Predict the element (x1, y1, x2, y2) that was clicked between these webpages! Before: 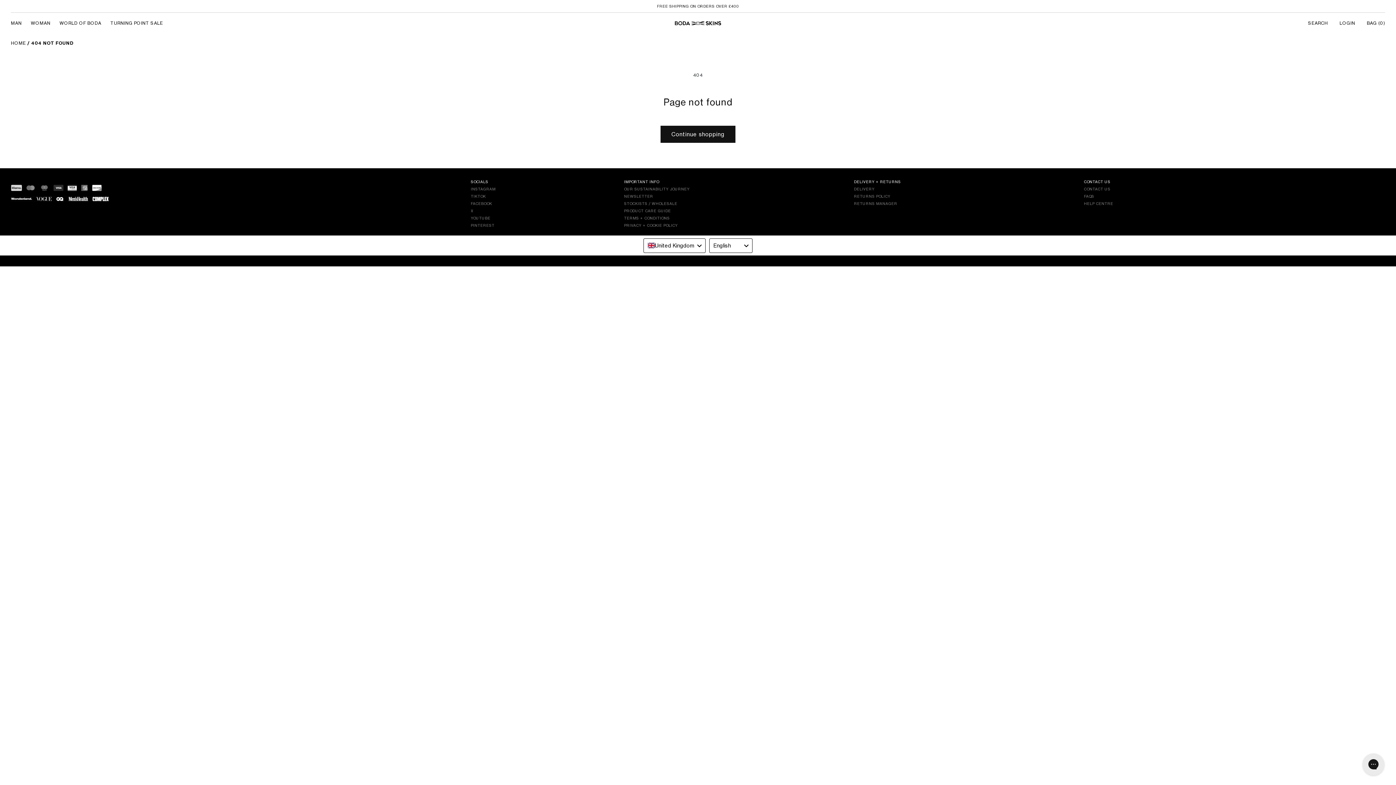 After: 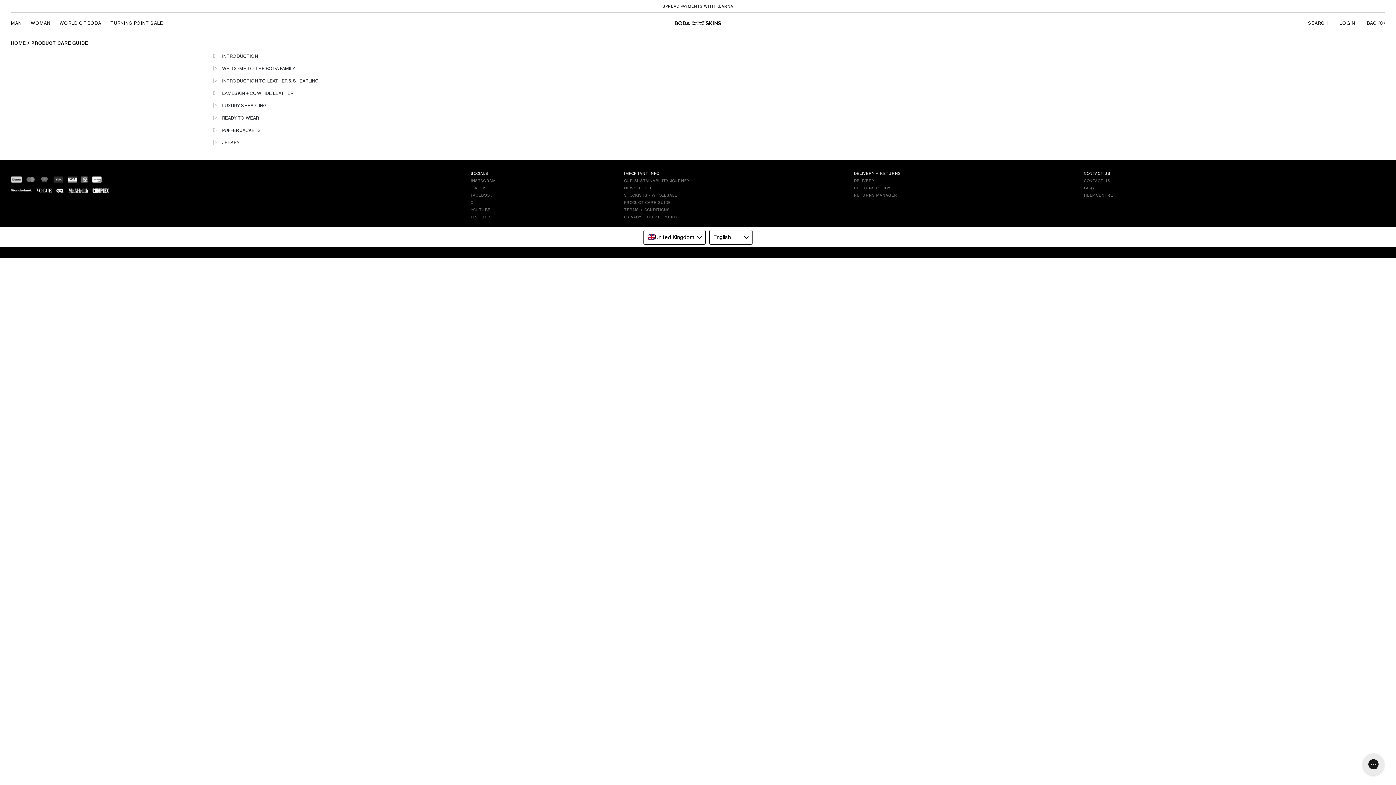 Action: bbox: (624, 208, 671, 213) label: PRODUCT CARE GUIDE